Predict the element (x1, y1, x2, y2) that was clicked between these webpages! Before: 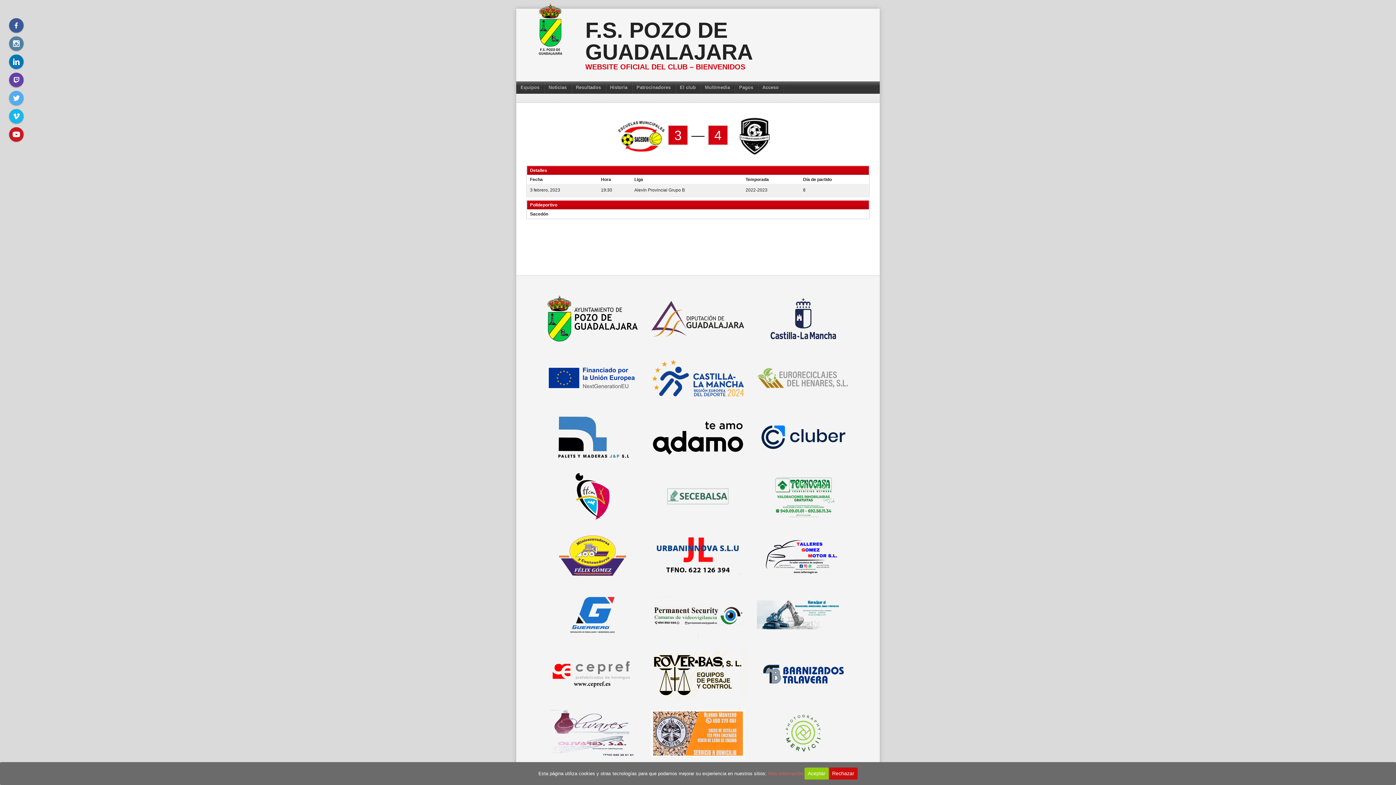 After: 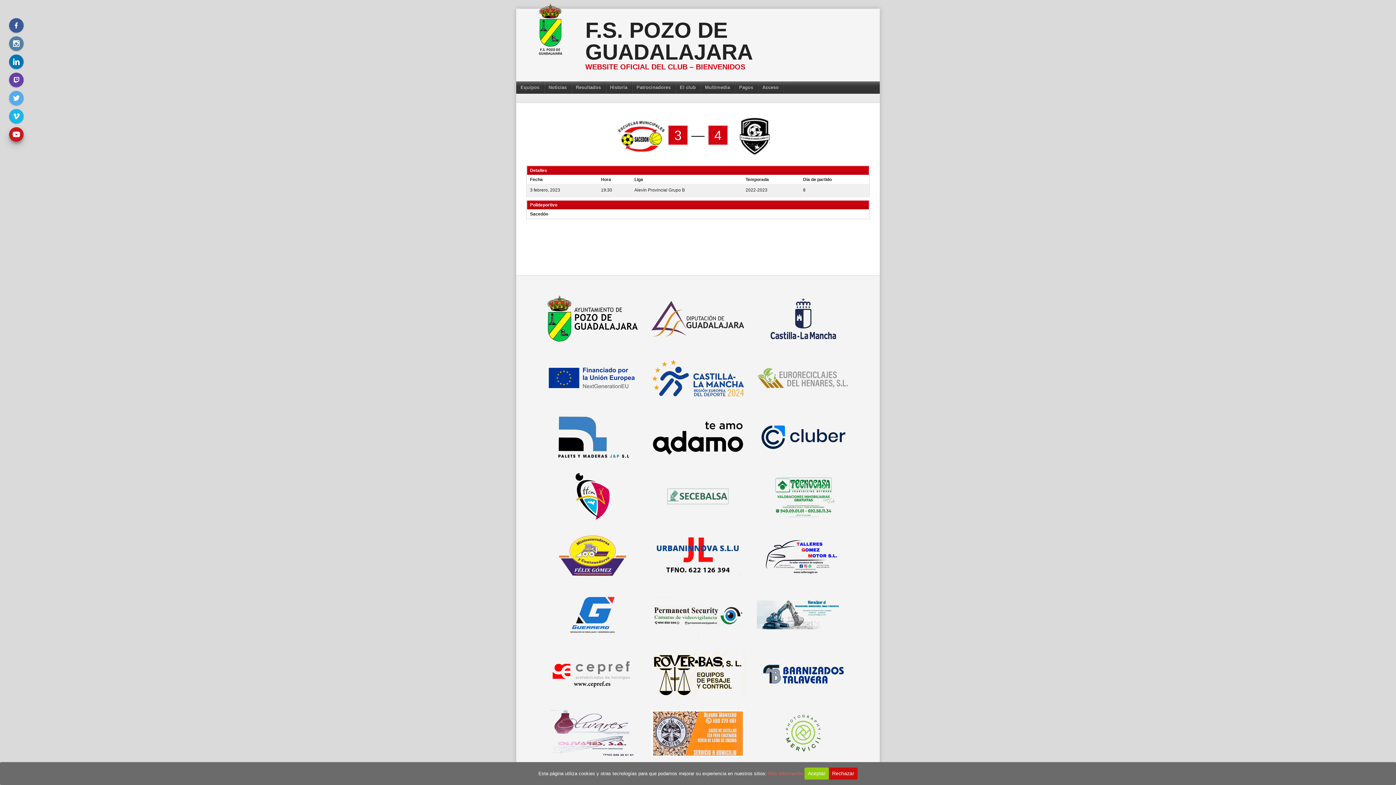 Action: bbox: (9, 127, 23, 141)